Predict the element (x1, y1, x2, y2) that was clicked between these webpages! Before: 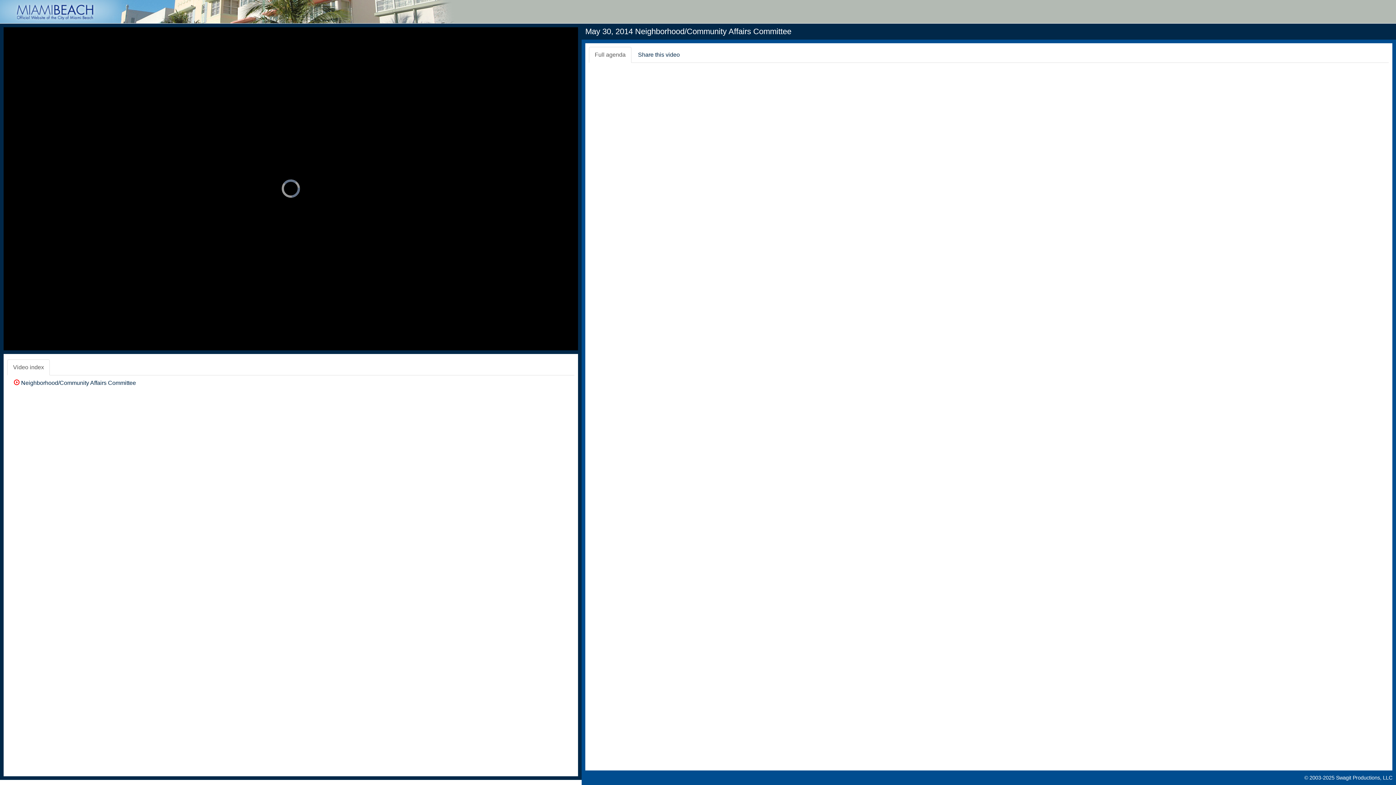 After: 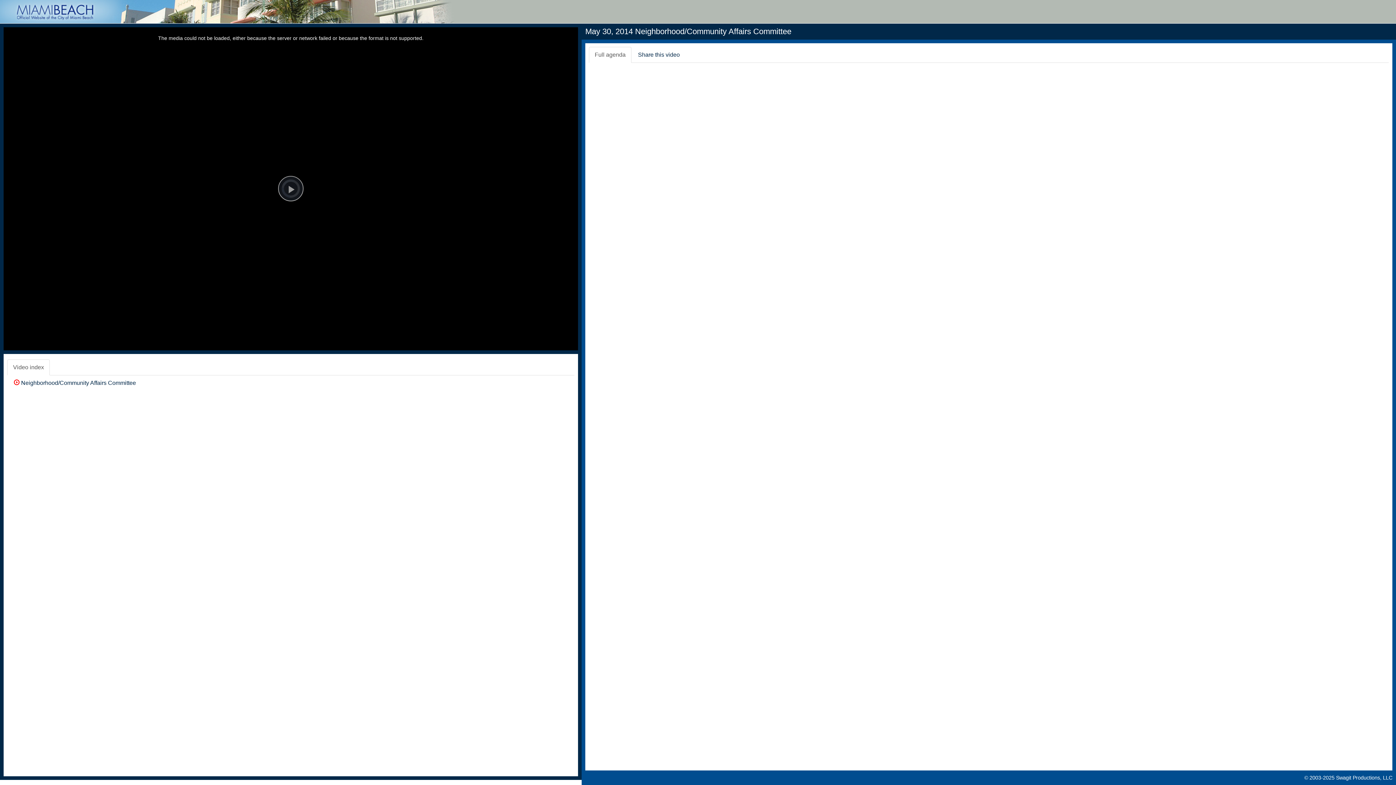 Action: label: Video index bbox: (7, 359, 49, 375)